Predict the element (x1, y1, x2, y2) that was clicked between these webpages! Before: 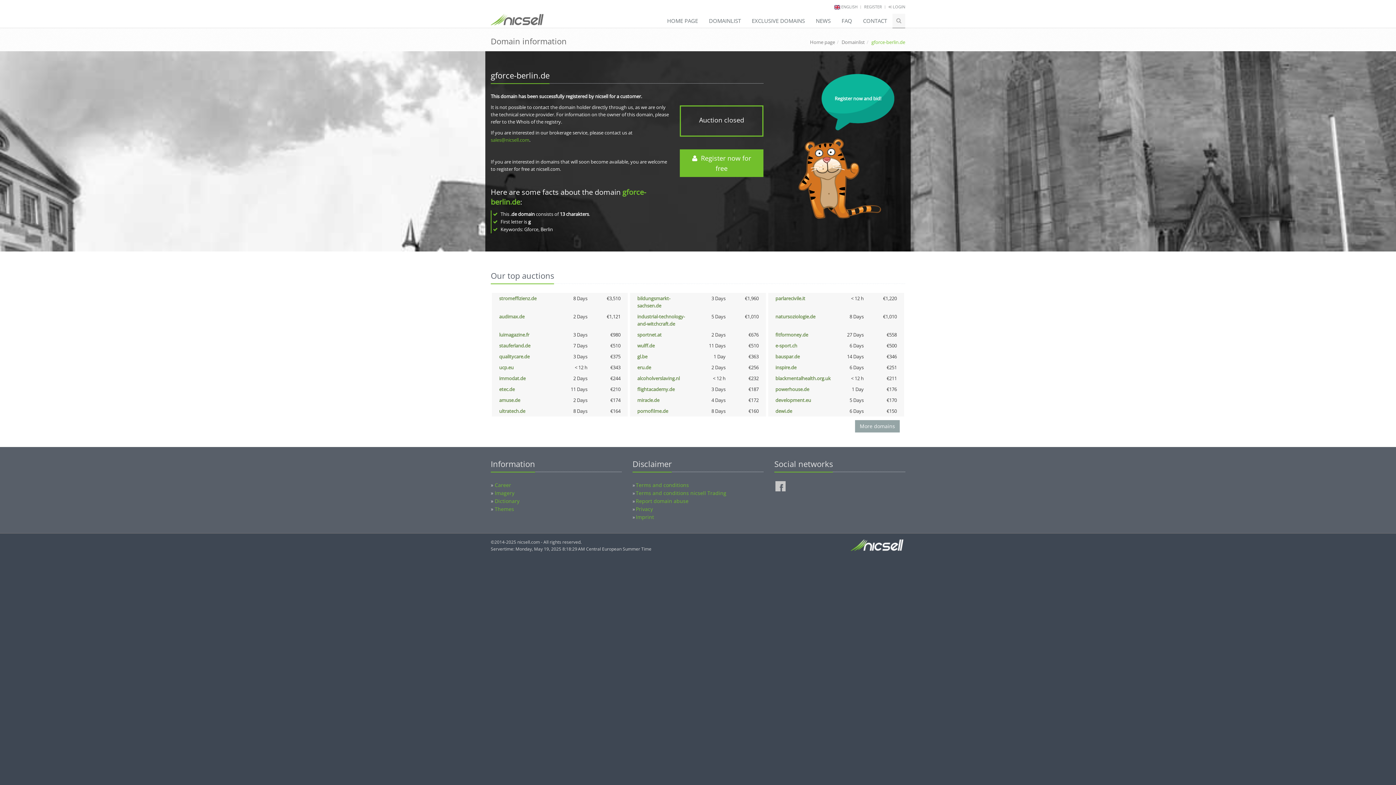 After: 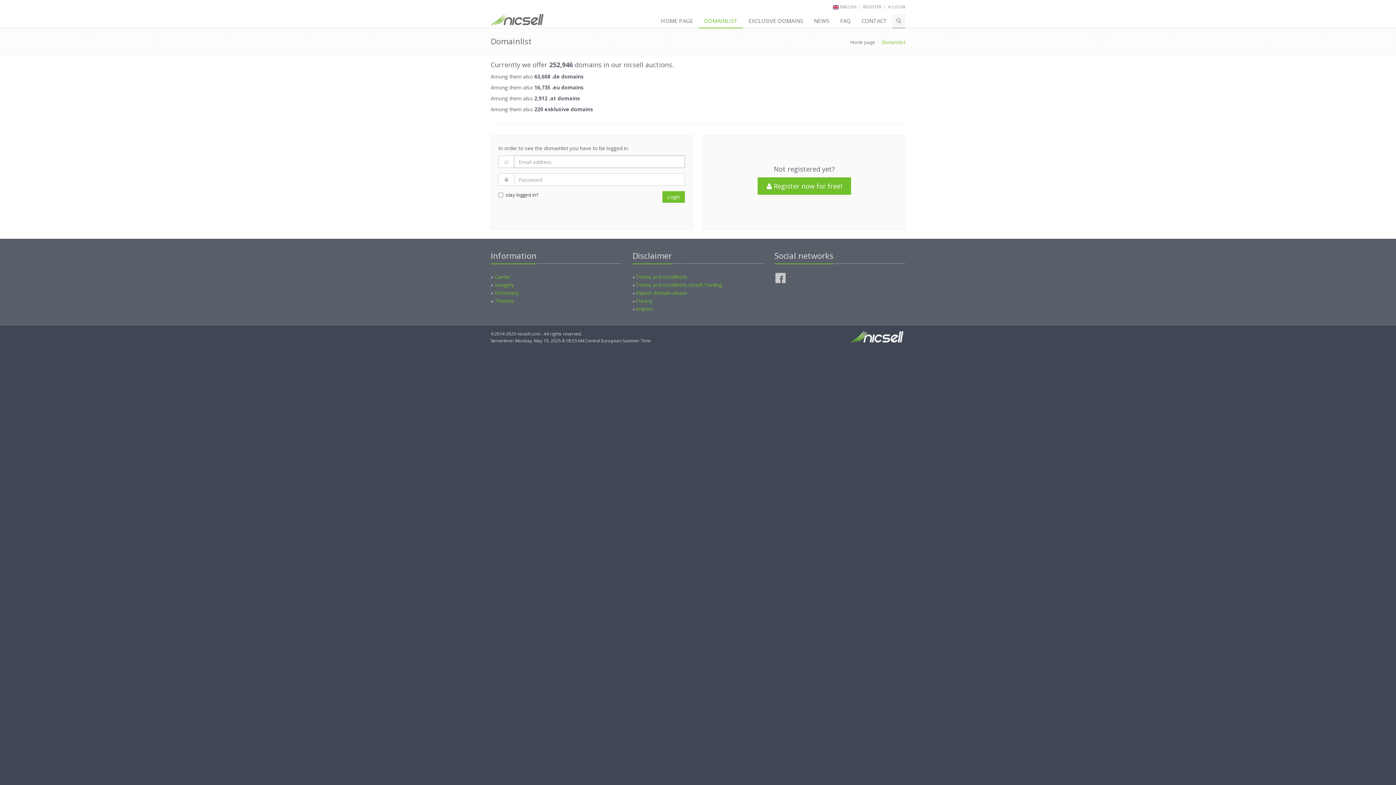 Action: bbox: (841, 38, 865, 45) label: Domainlist